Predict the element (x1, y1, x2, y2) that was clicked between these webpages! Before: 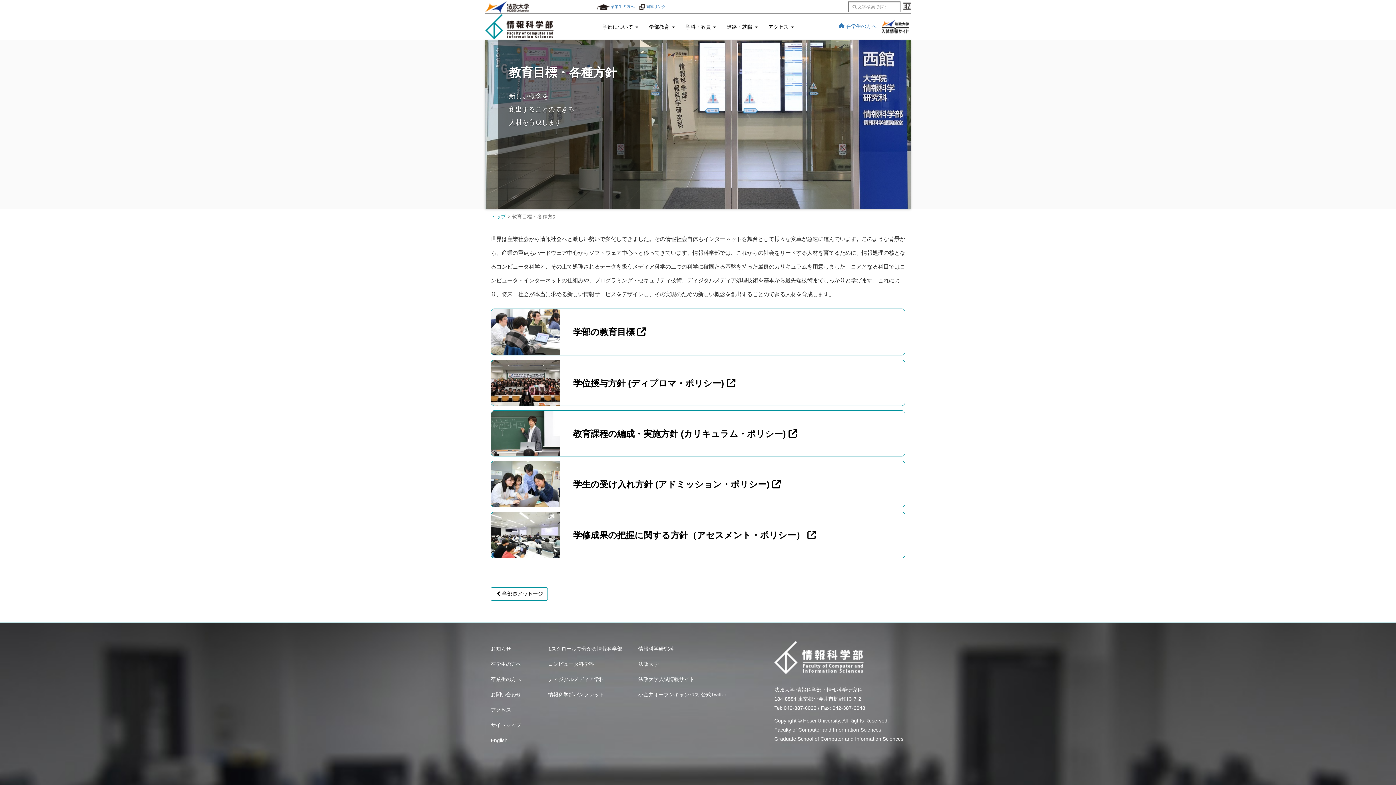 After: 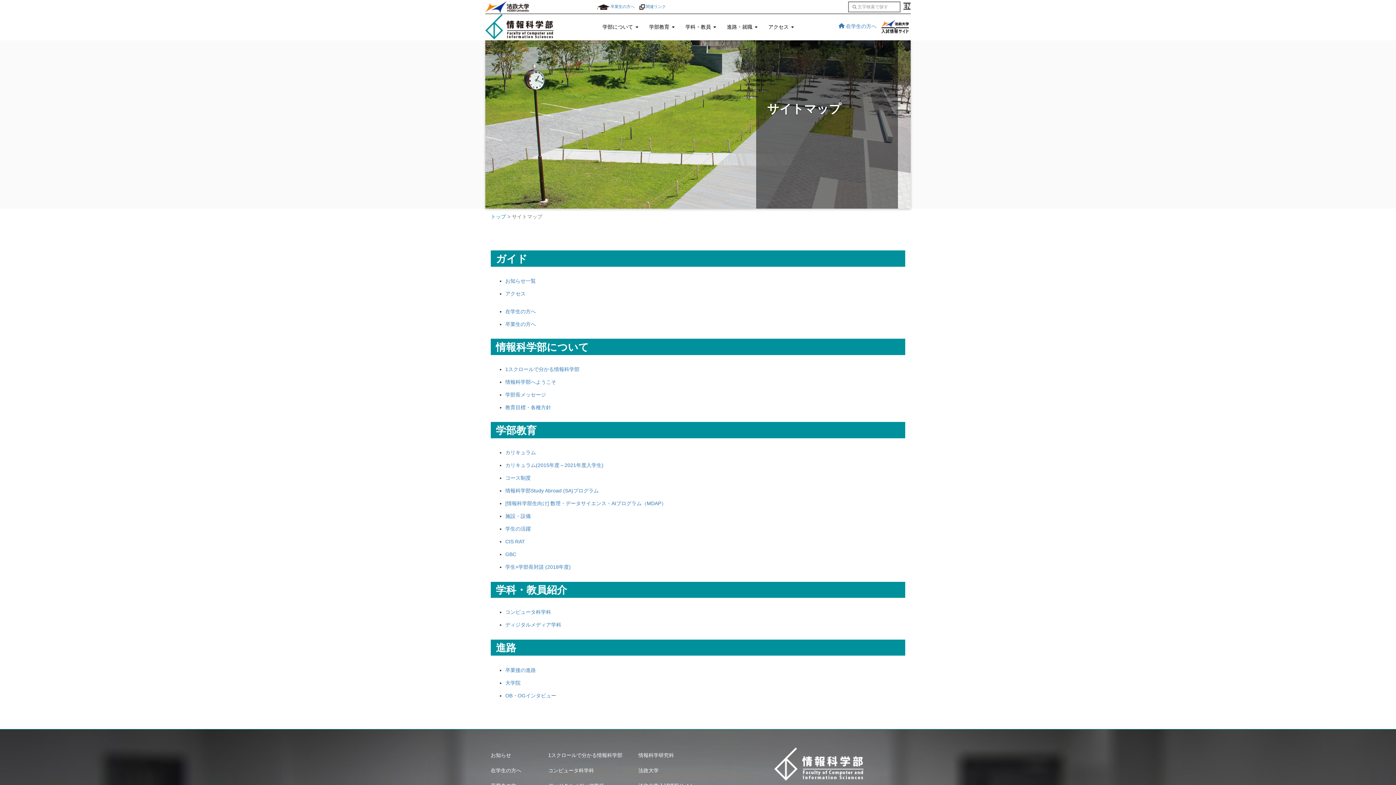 Action: bbox: (490, 722, 521, 728) label: サイトマップ